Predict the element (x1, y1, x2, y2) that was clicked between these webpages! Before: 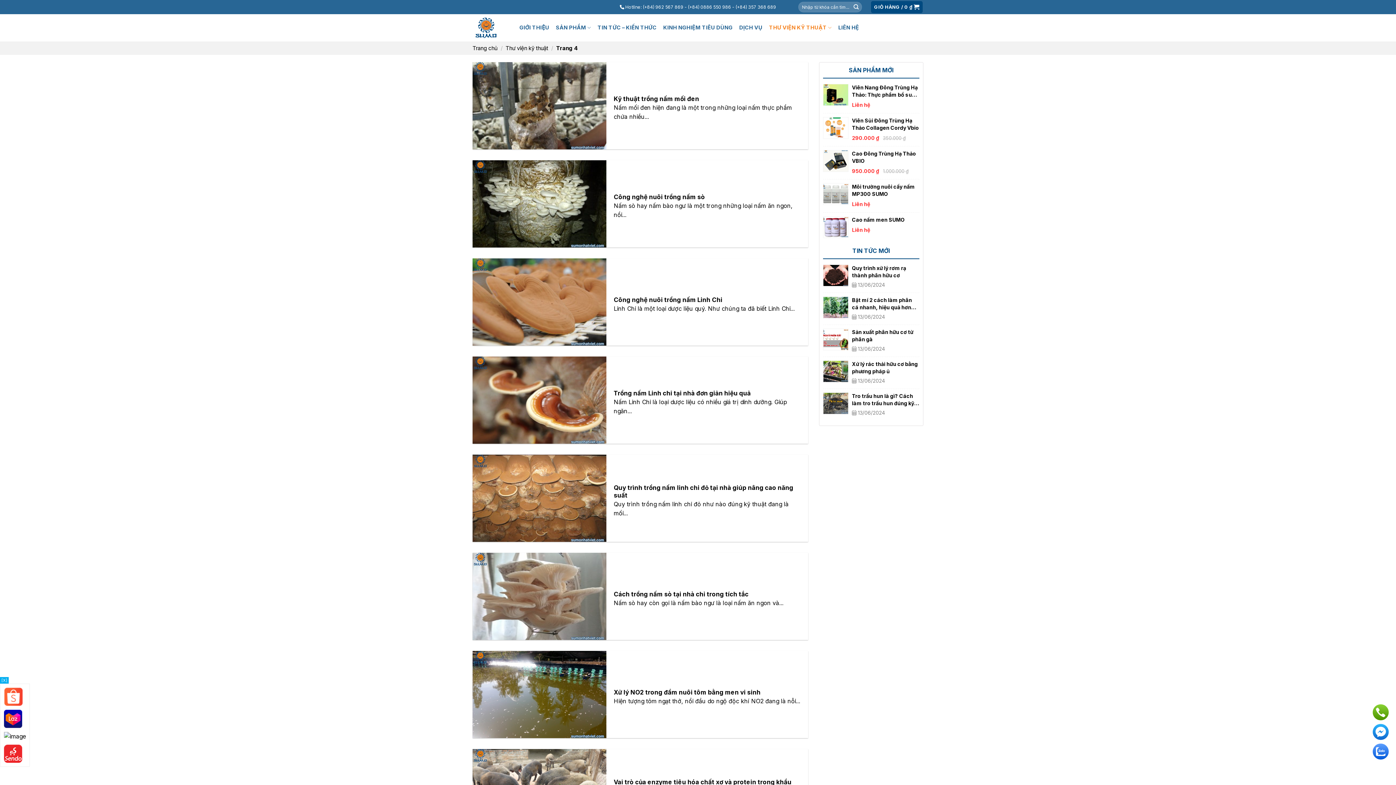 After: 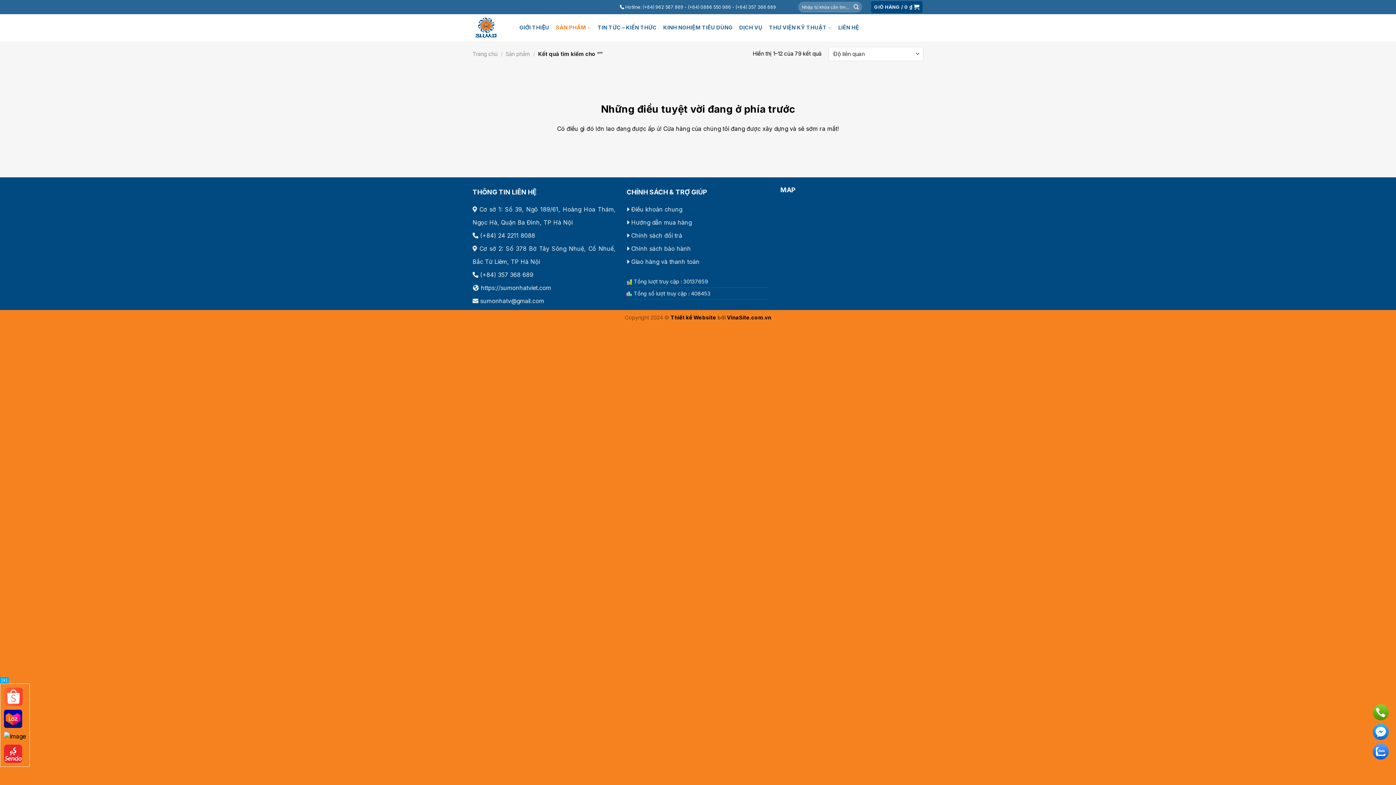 Action: bbox: (850, 1, 861, 12) label: Submit